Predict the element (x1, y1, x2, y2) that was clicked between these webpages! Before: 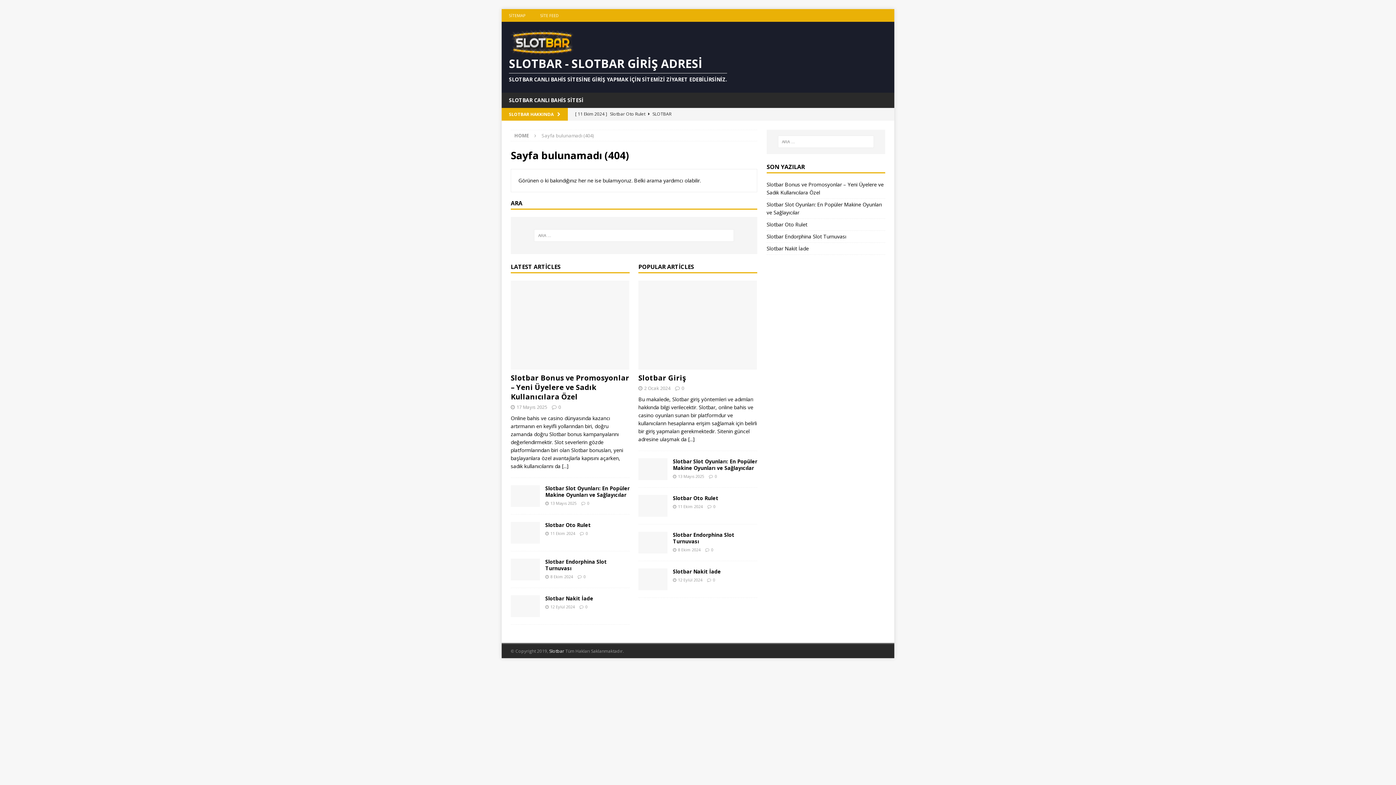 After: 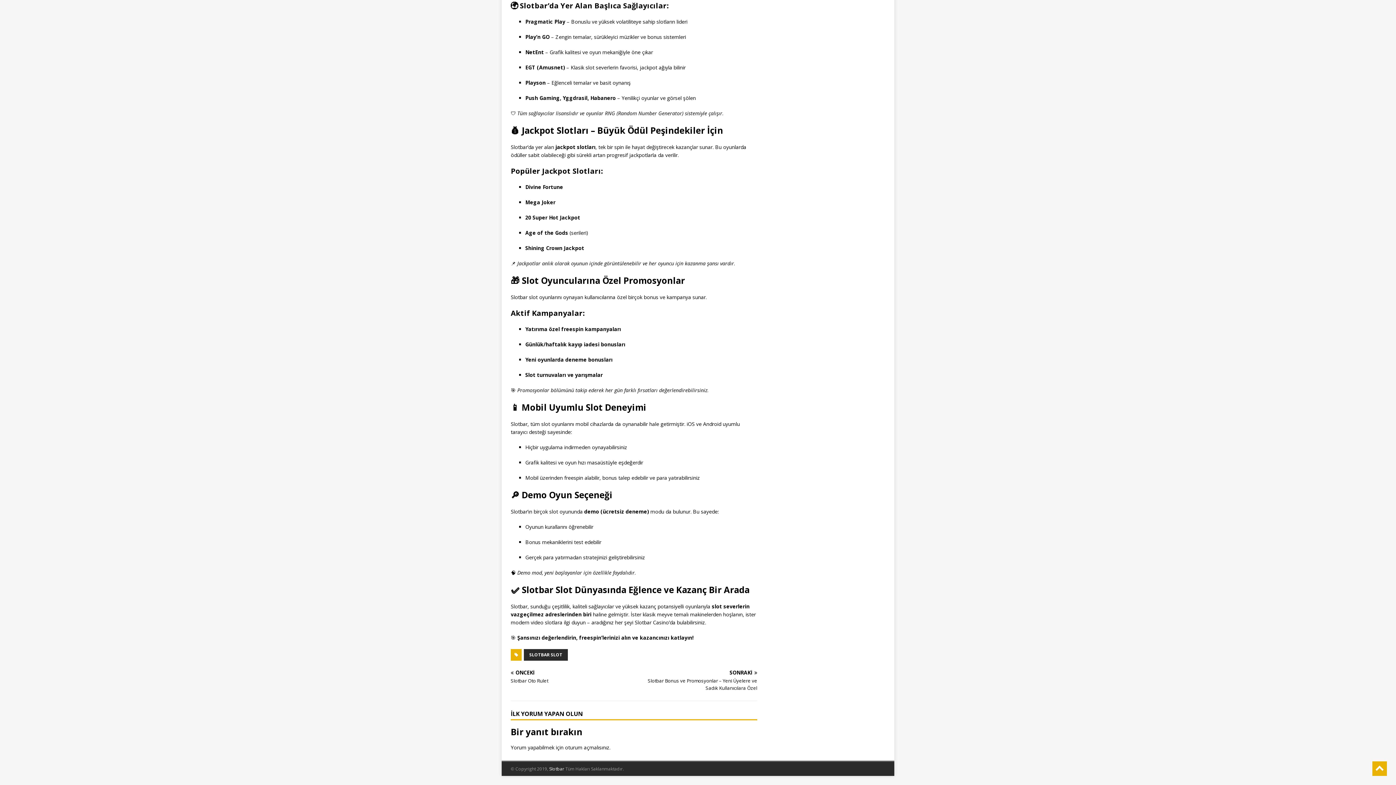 Action: label: 0 bbox: (714, 473, 717, 479)